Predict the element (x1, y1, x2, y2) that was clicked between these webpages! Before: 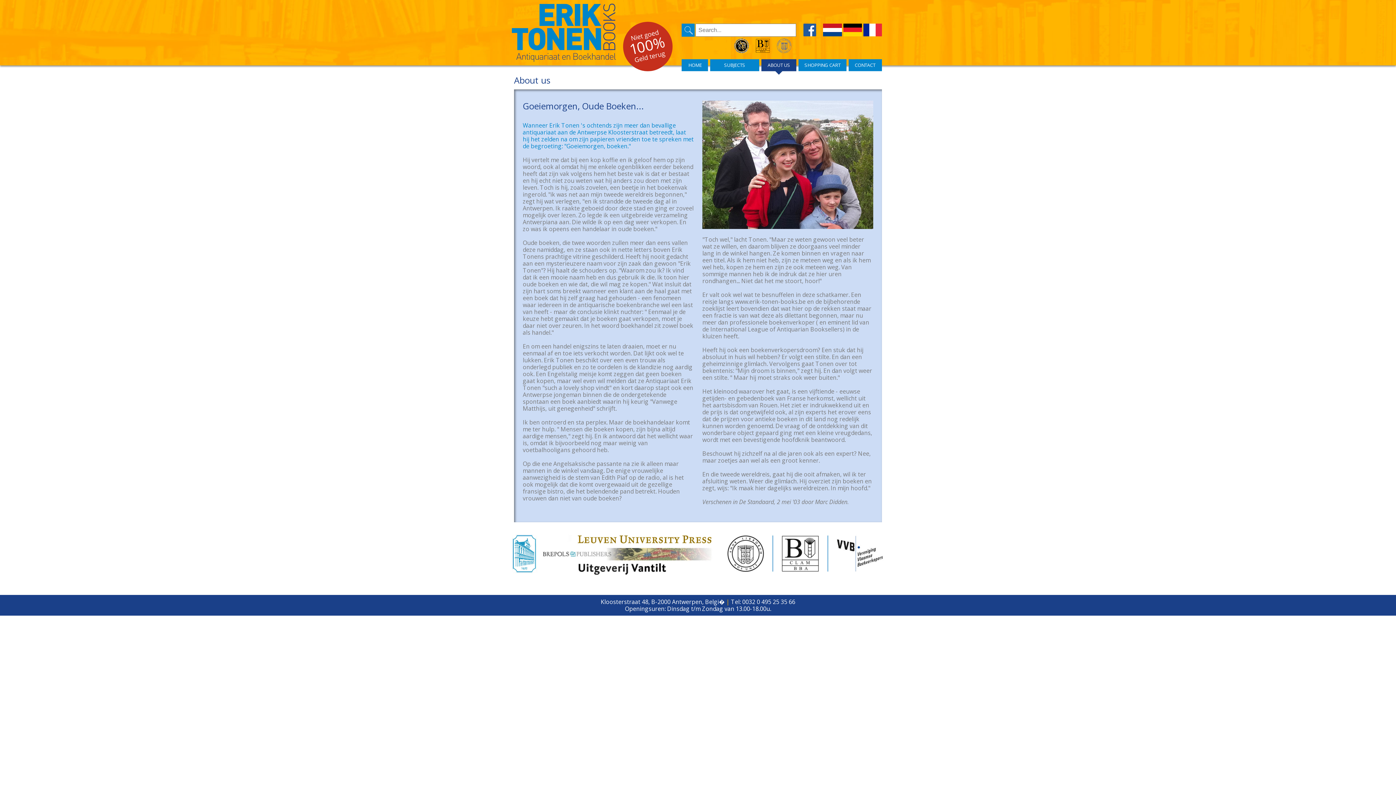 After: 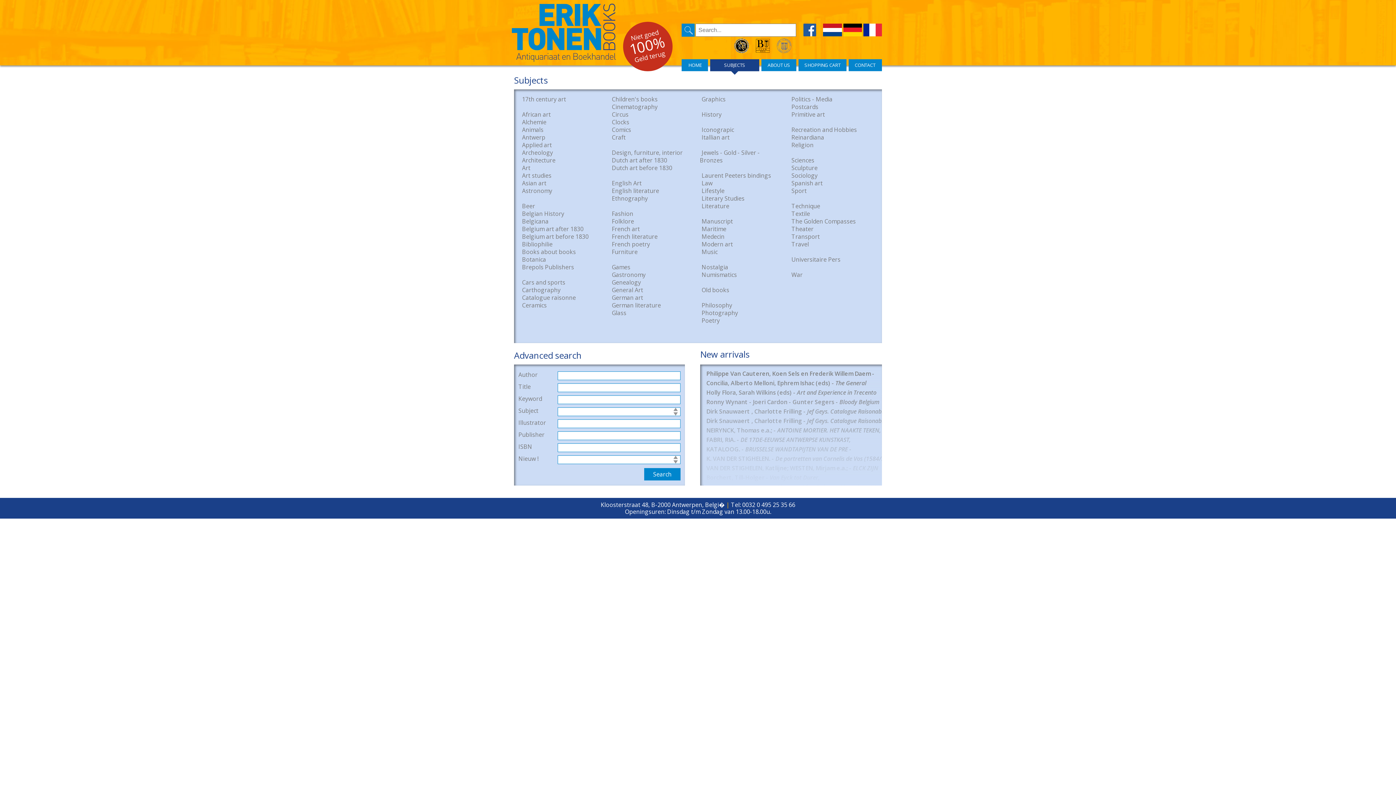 Action: bbox: (709, 59, 760, 74) label: SUBJECTS